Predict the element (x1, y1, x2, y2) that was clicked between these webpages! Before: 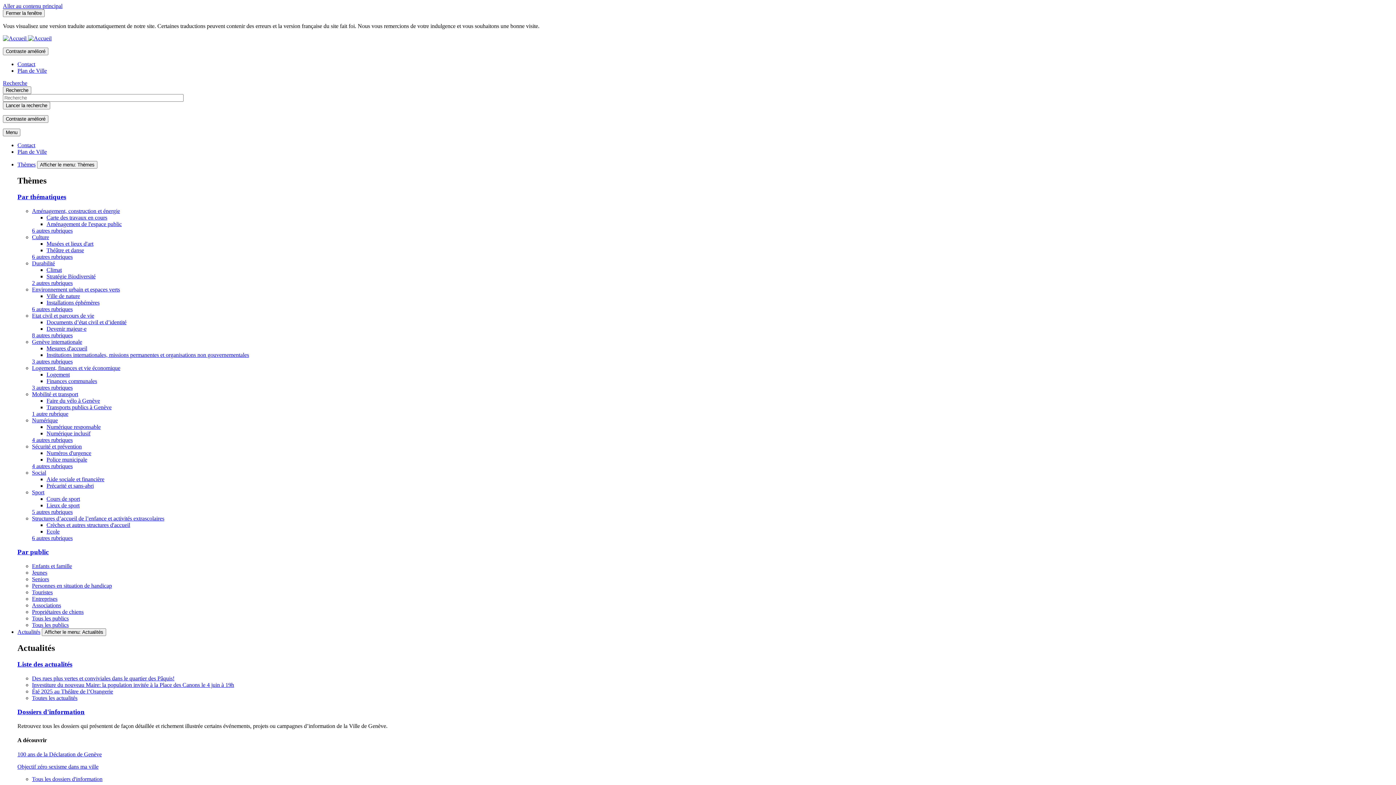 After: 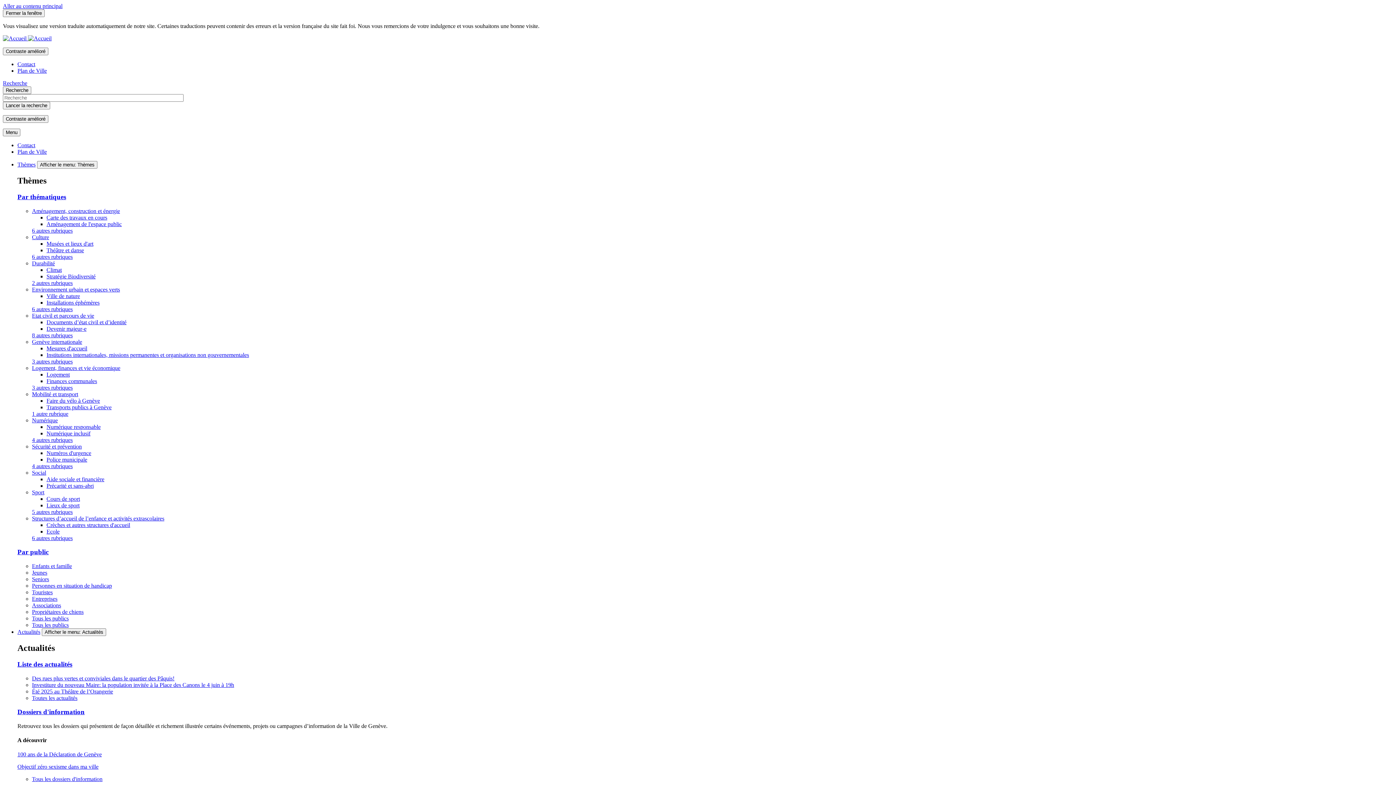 Action: label: Sport bbox: (32, 489, 44, 495)